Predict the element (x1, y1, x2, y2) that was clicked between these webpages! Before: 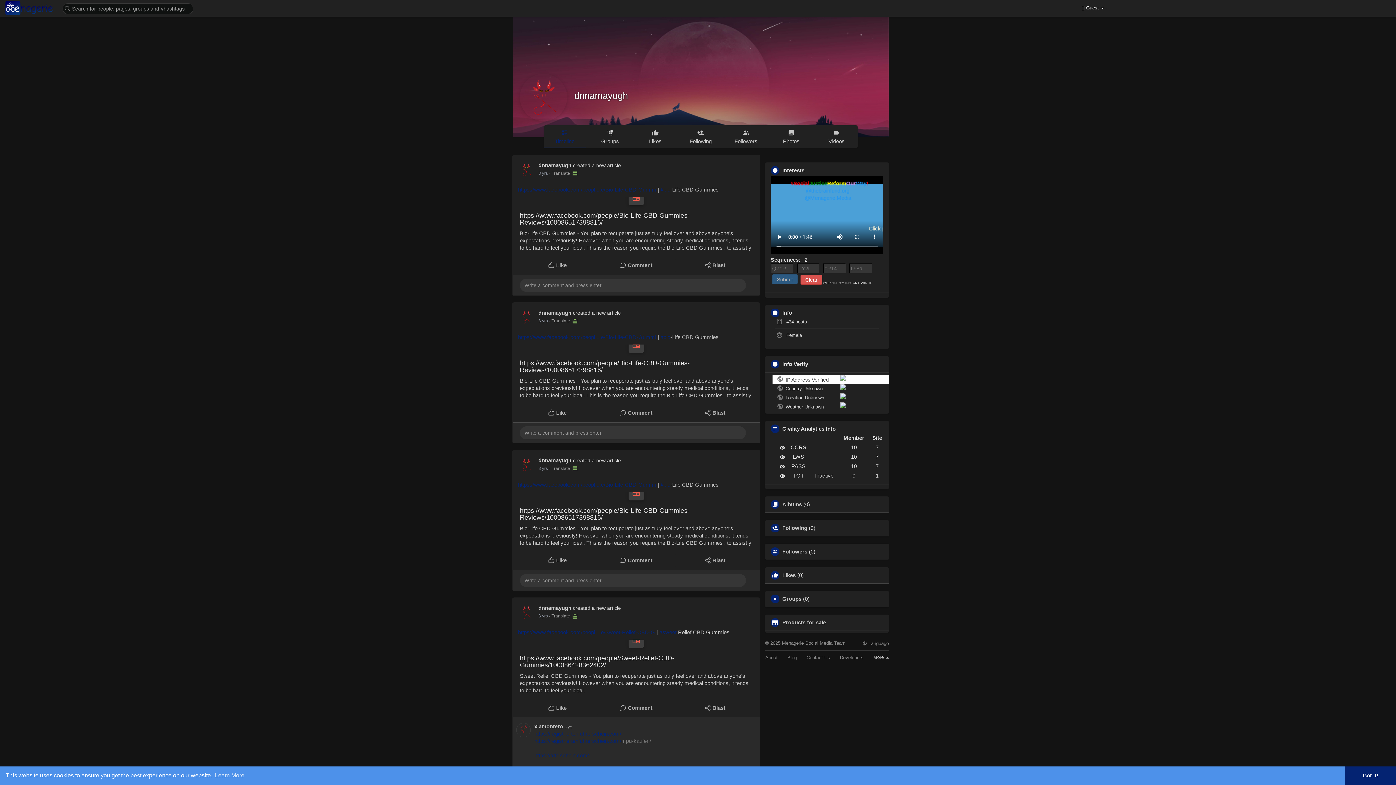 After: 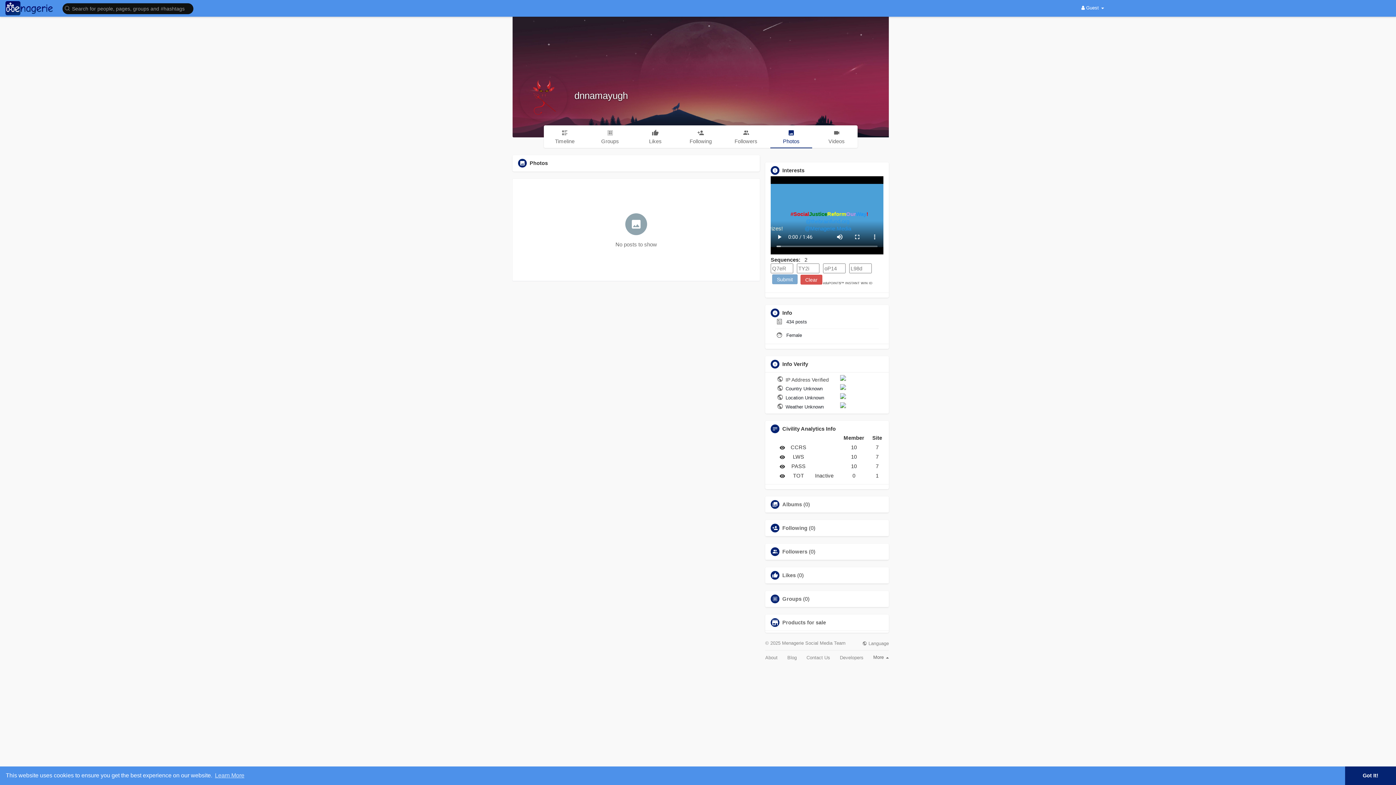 Action: label: Photos bbox: (770, 125, 812, 147)